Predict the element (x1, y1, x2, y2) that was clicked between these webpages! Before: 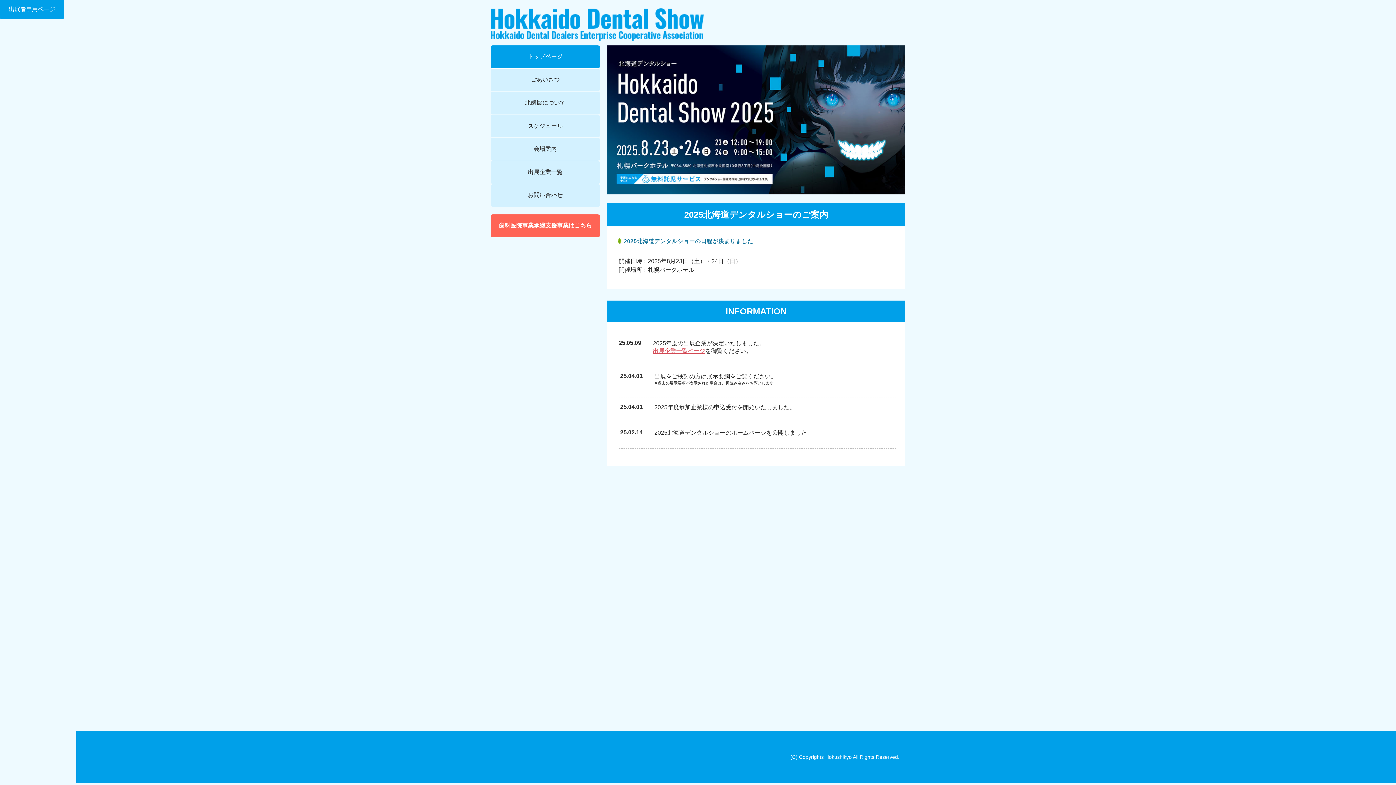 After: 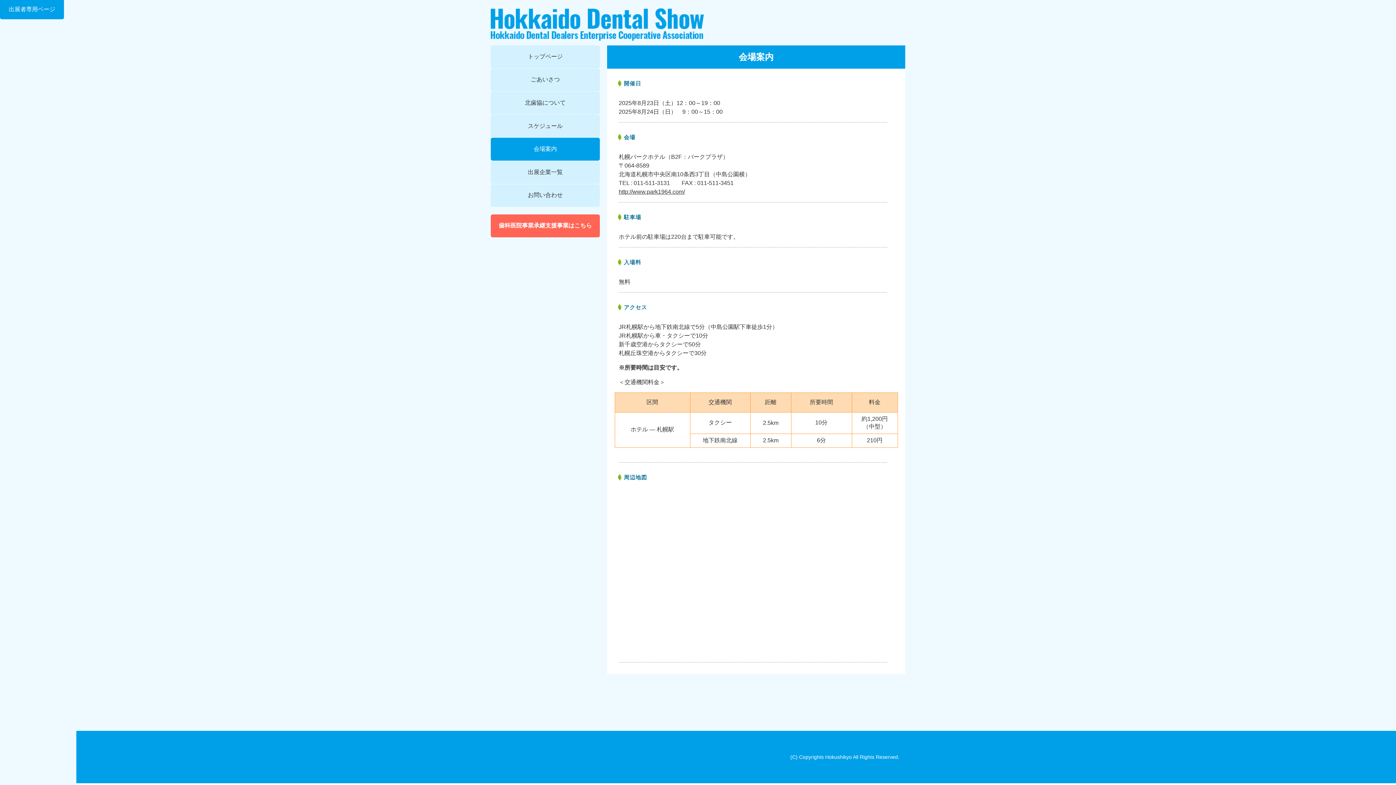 Action: bbox: (490, 137, 600, 160) label: 会場案内